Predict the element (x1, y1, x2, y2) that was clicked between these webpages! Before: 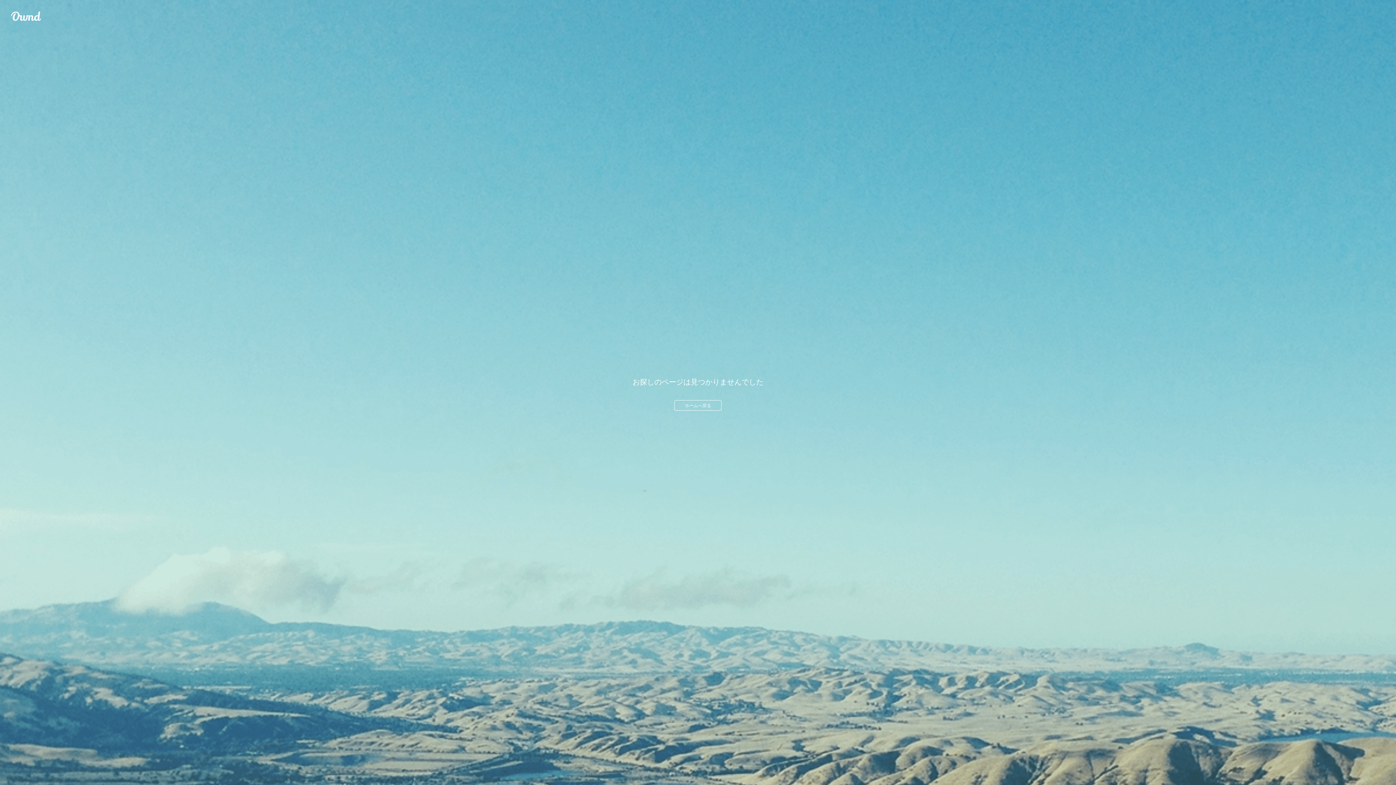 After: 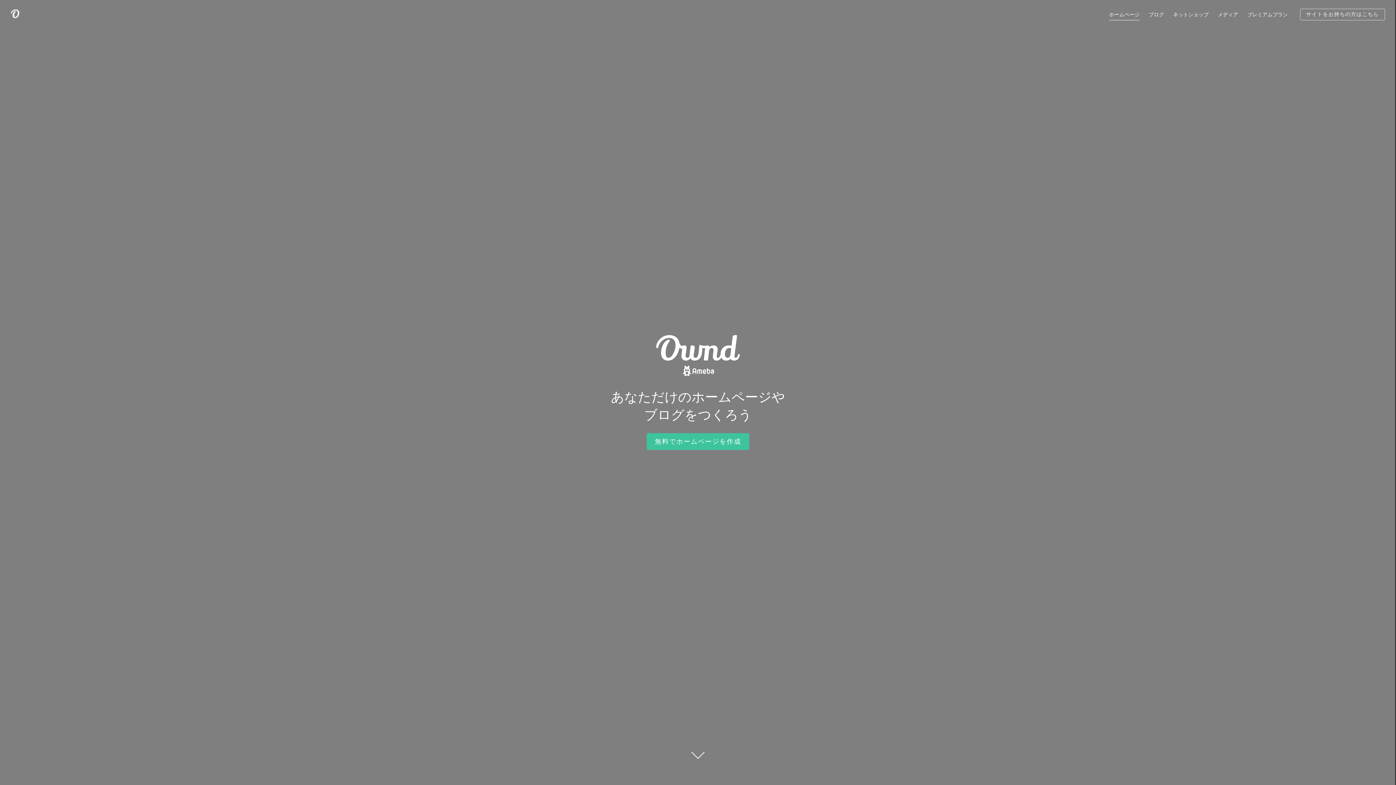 Action: label: Ameba Ownd bbox: (10, 10, 41, 21)